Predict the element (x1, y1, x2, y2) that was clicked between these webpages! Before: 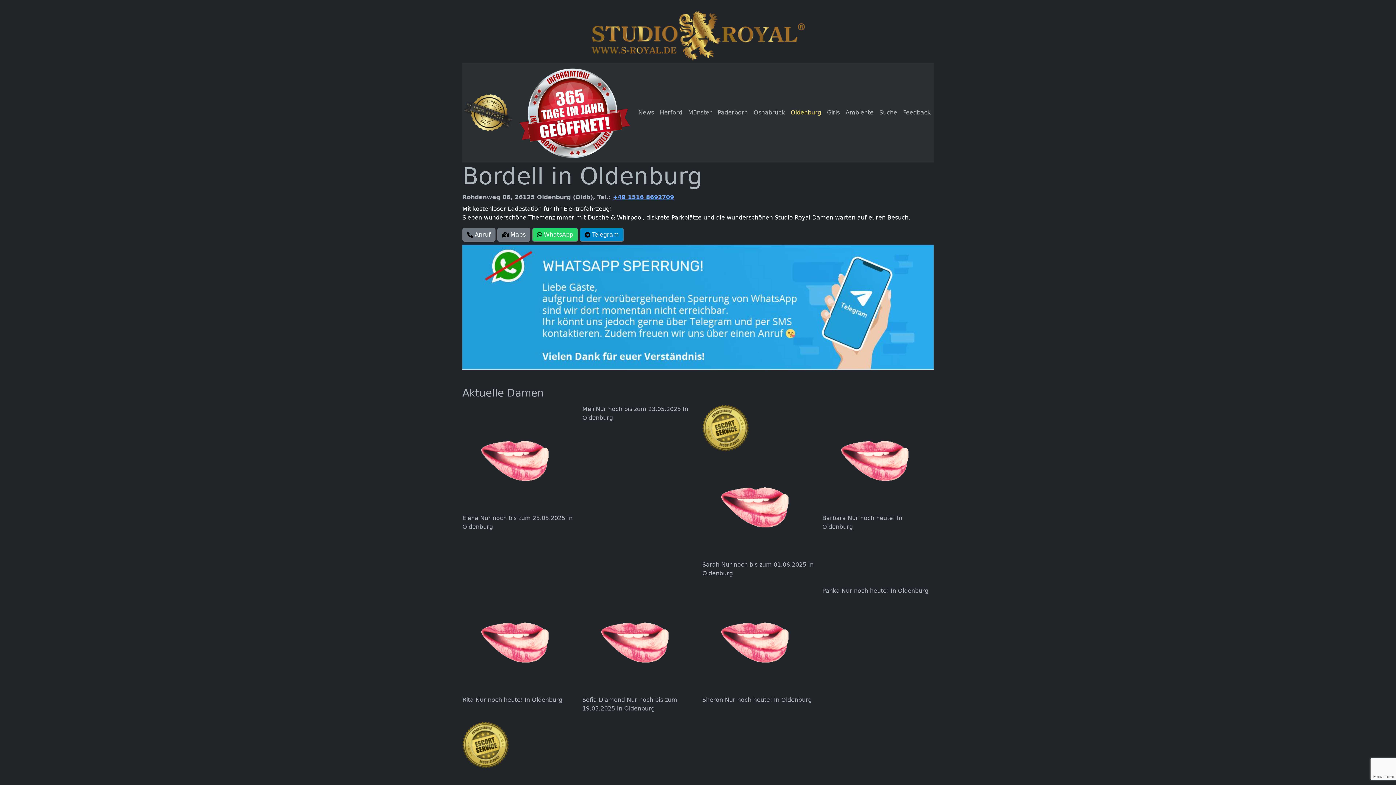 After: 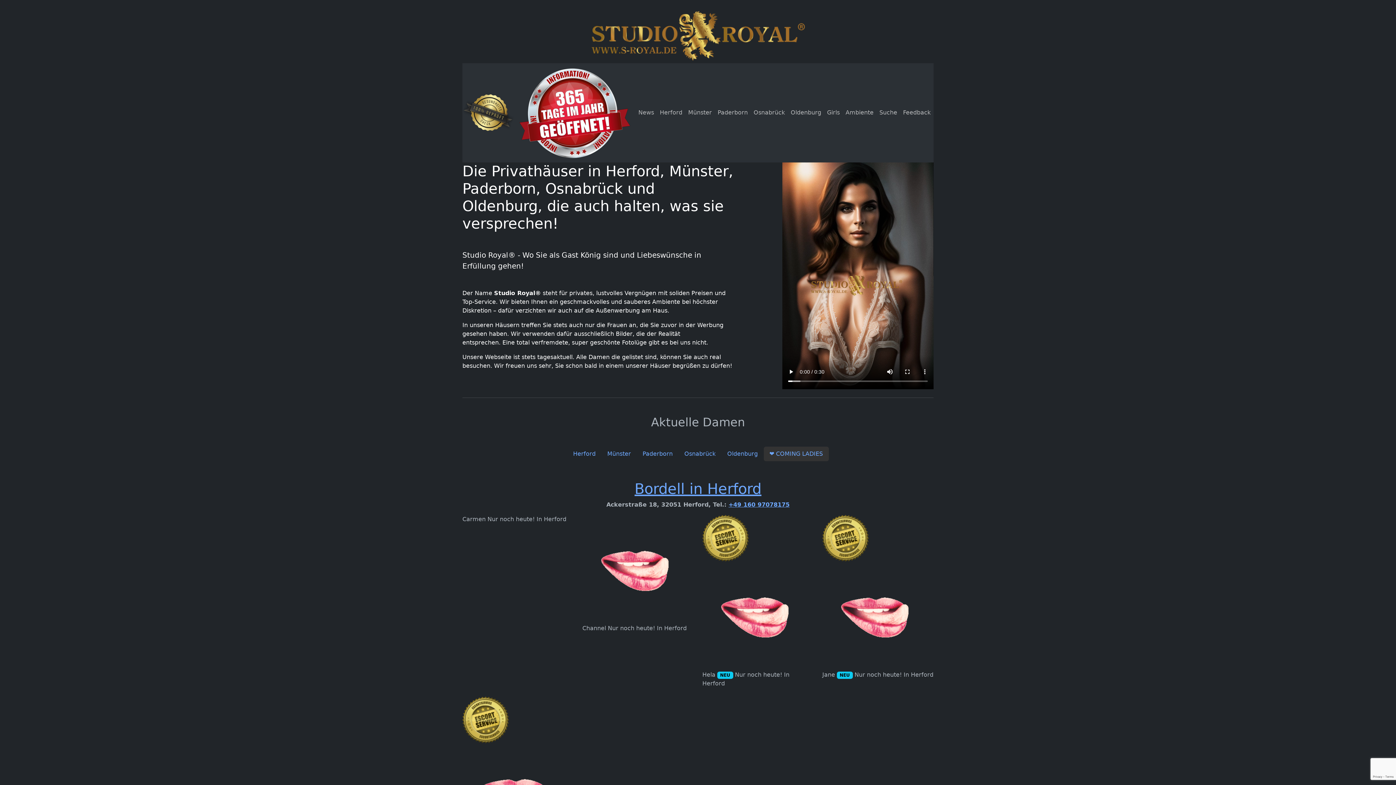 Action: bbox: (0, 8, 1396, 63)